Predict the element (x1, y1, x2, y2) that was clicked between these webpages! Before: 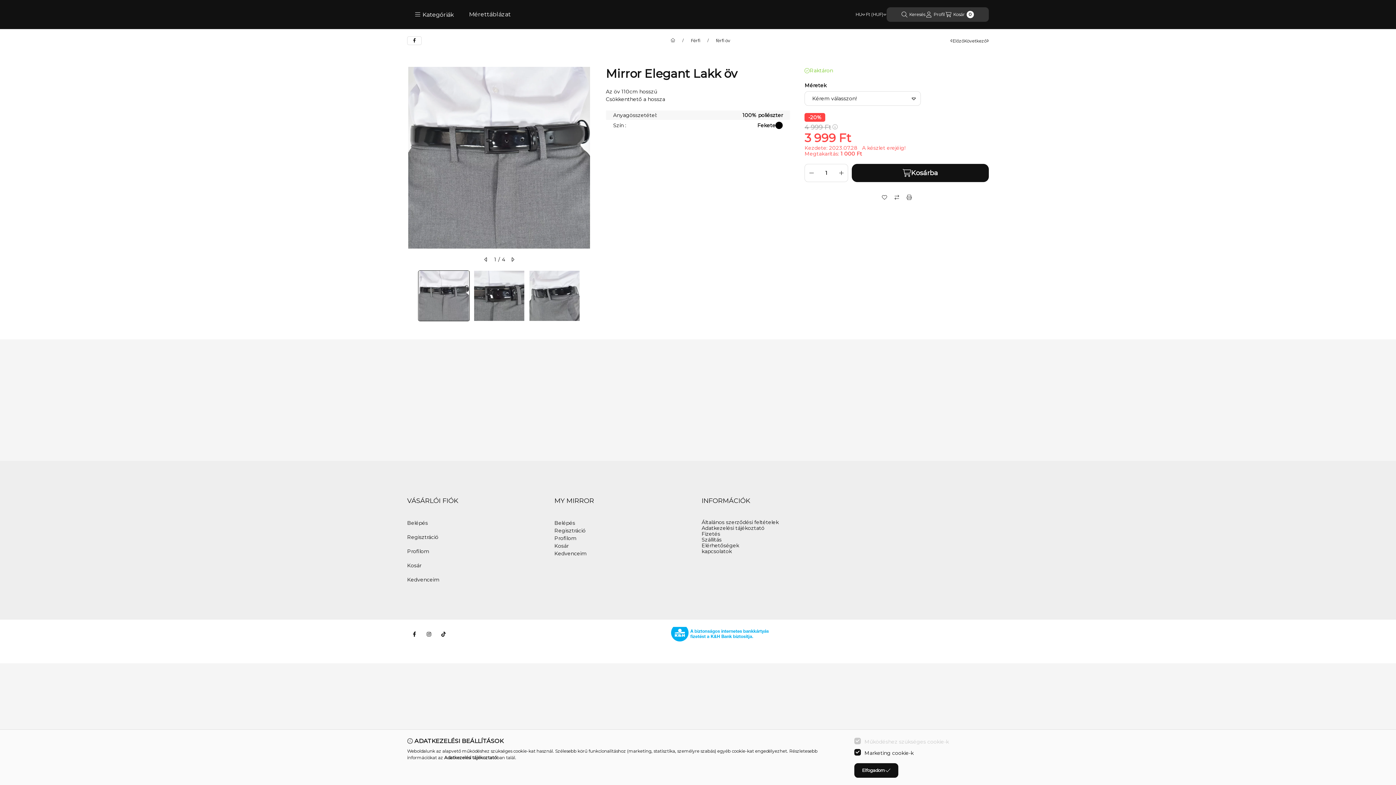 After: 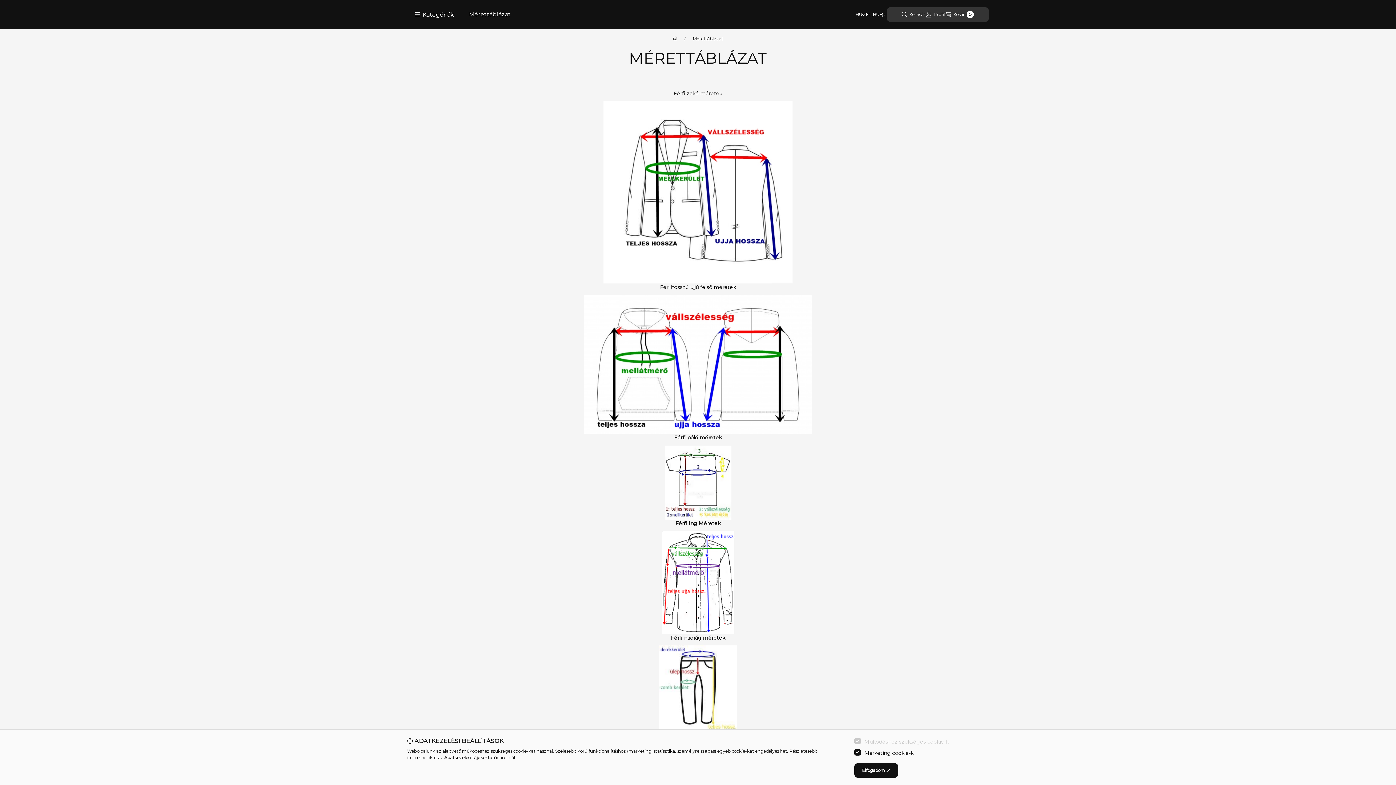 Action: label: Mérettáblázat bbox: (461, 7, 518, 21)